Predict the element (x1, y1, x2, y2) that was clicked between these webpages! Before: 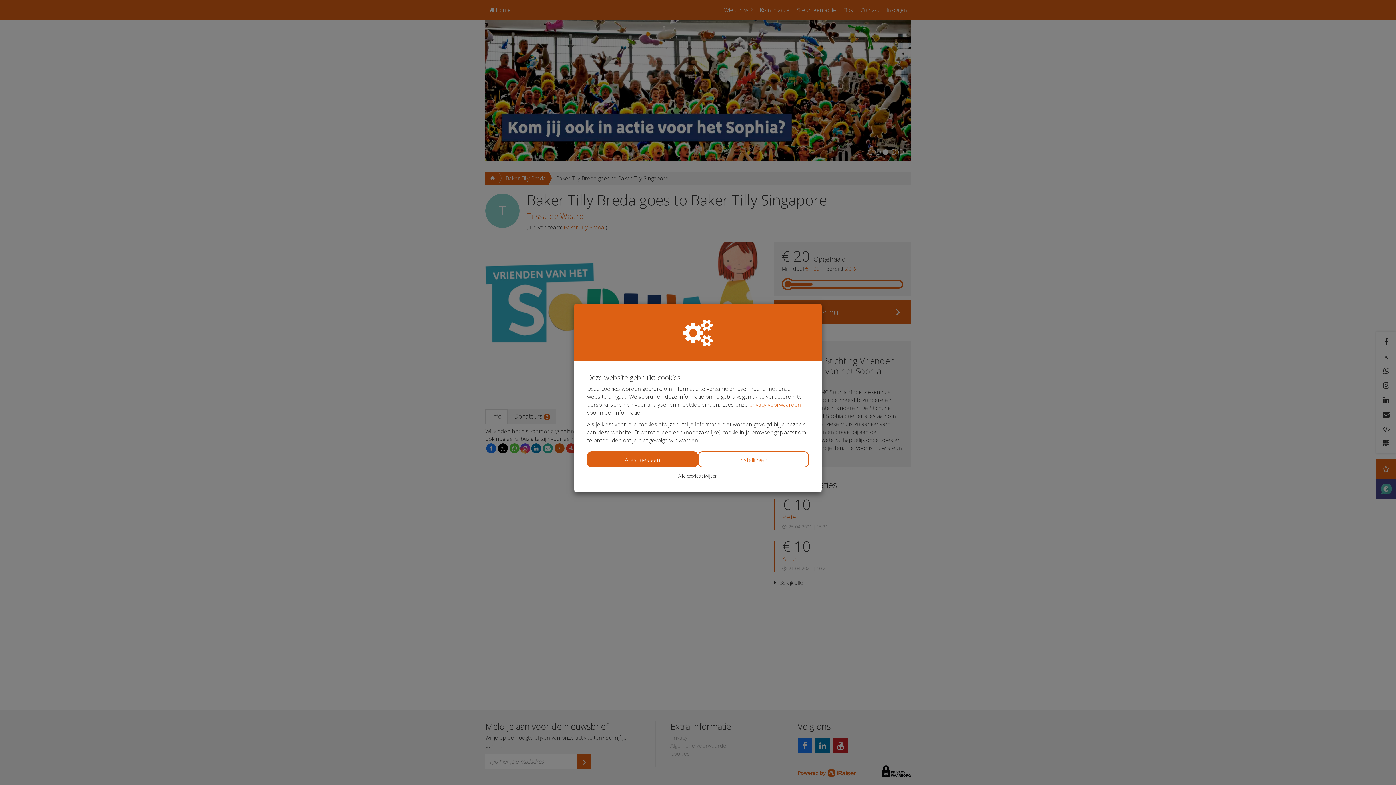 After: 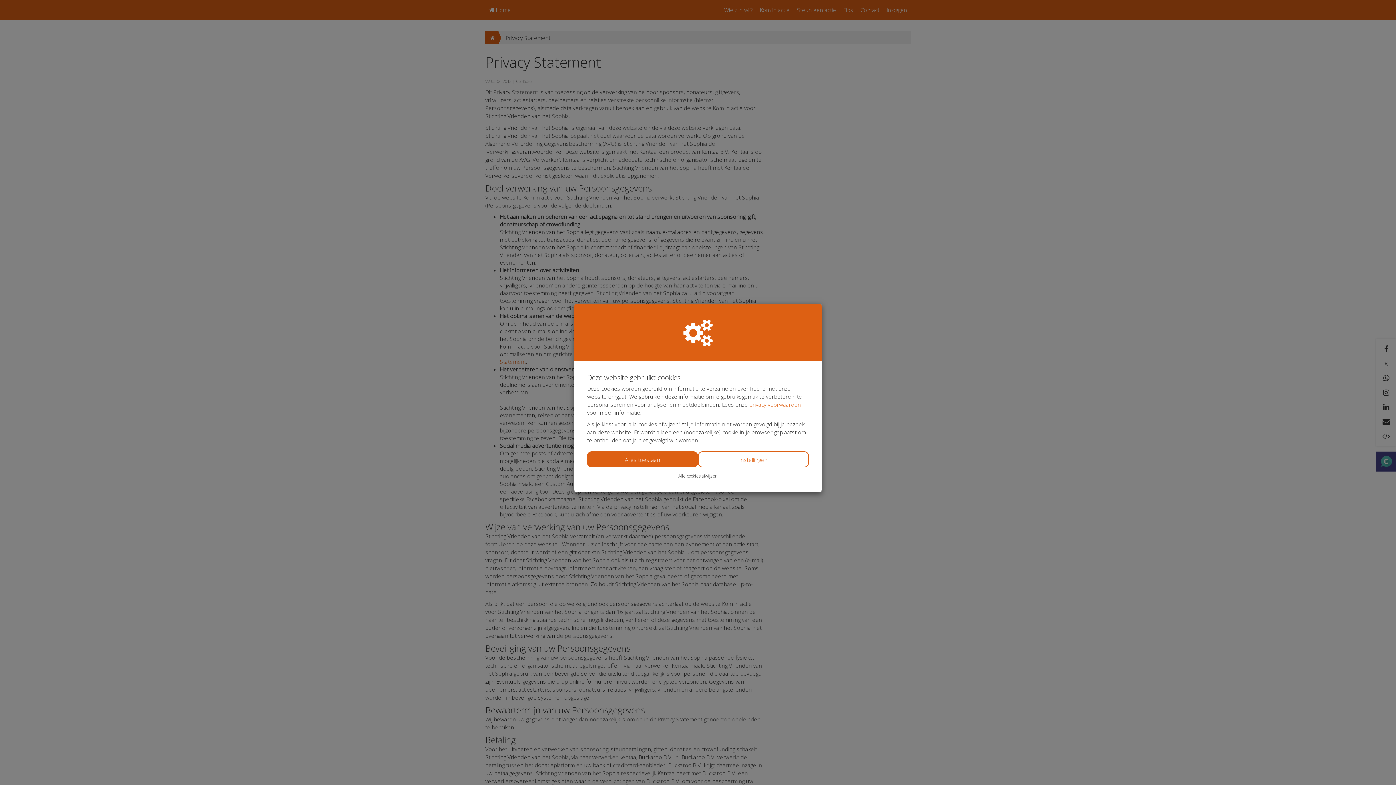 Action: bbox: (749, 401, 801, 408) label: privacy voorwaarden